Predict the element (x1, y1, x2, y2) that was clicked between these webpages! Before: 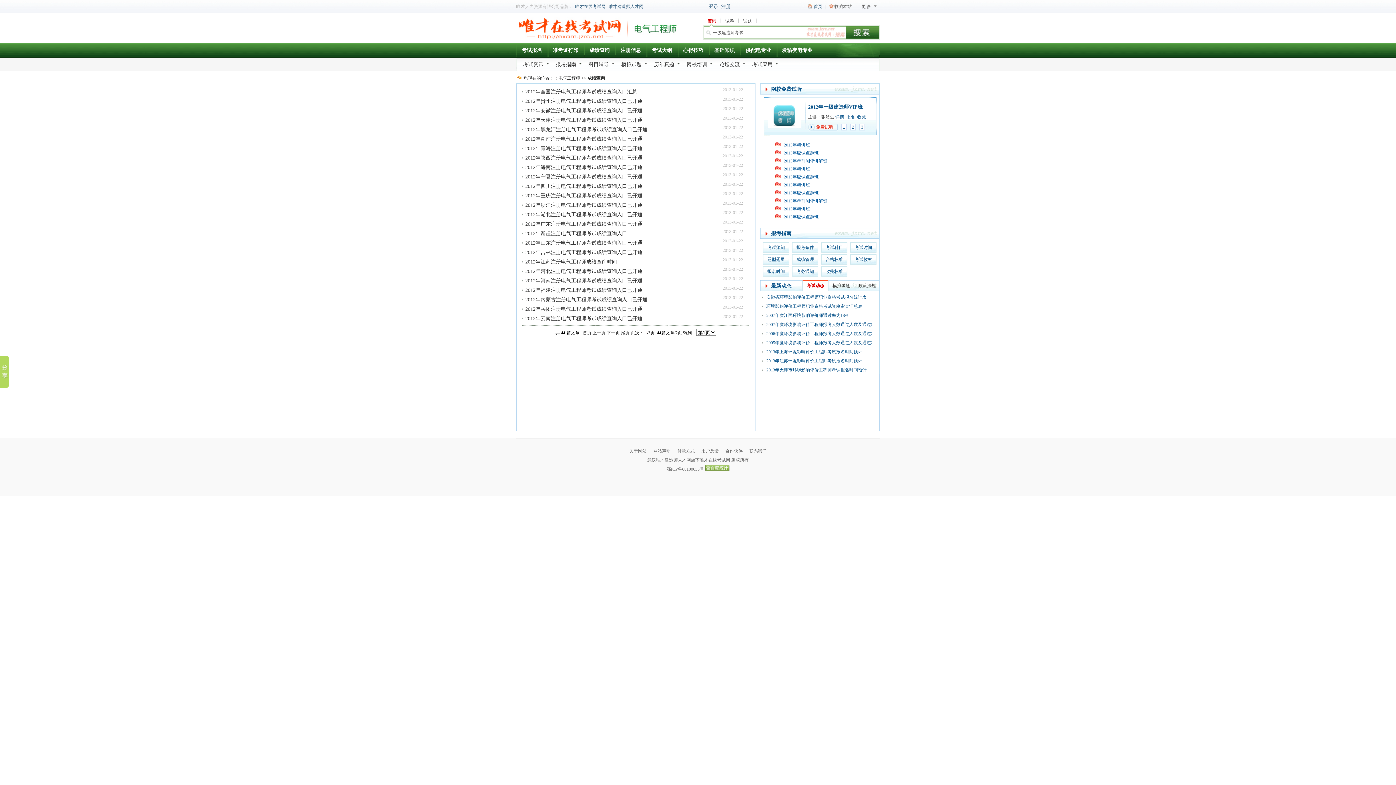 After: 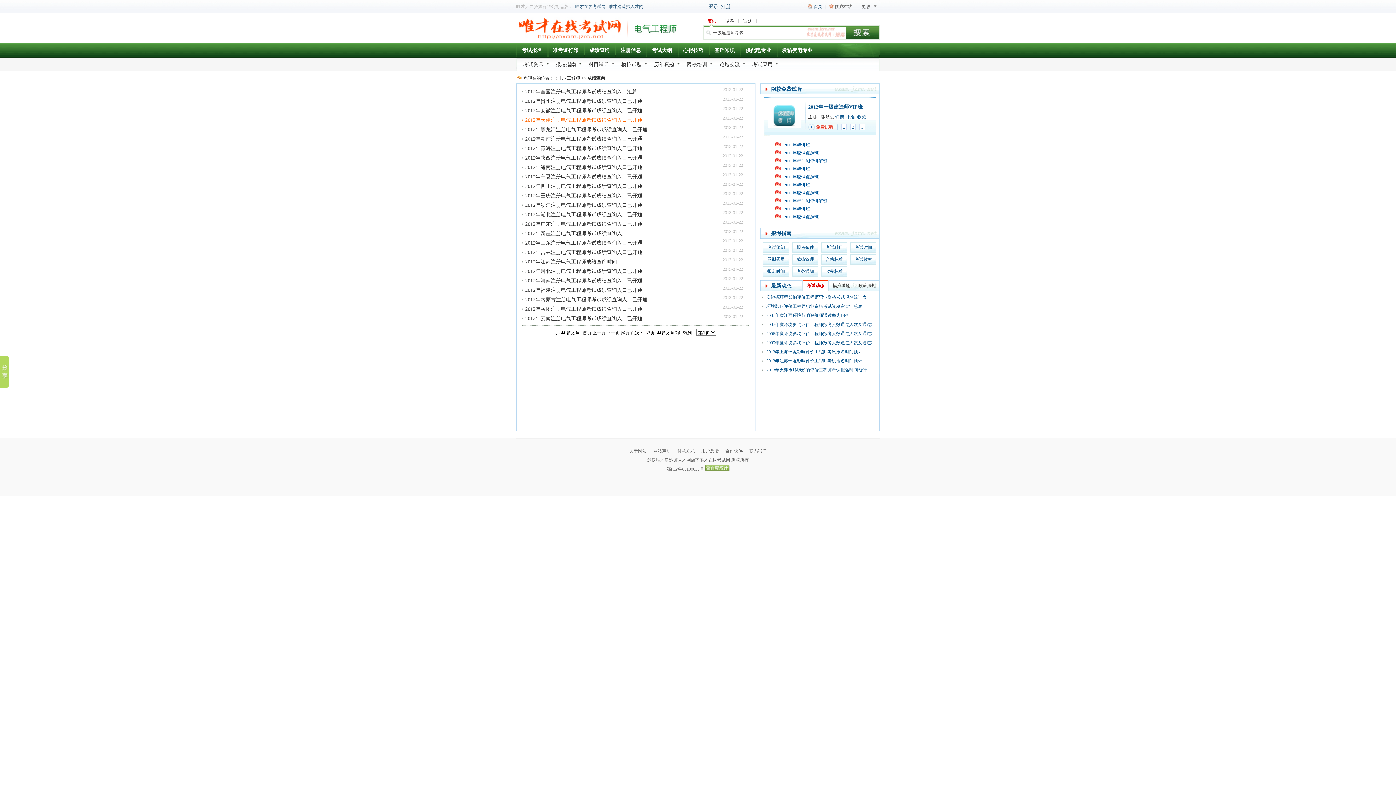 Action: label: 2012年天津注册电气工程师考试成绩查询入口已开通 bbox: (521, 117, 642, 122)